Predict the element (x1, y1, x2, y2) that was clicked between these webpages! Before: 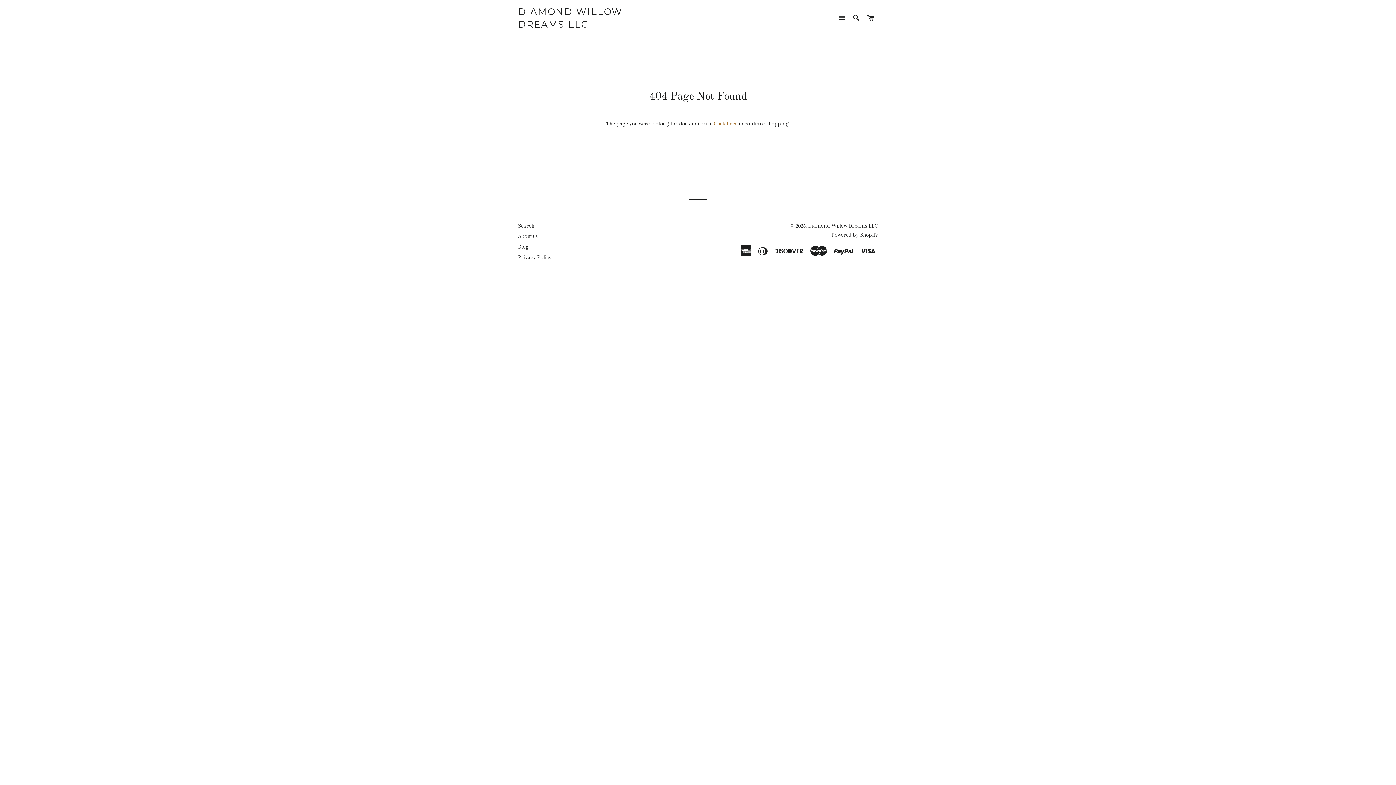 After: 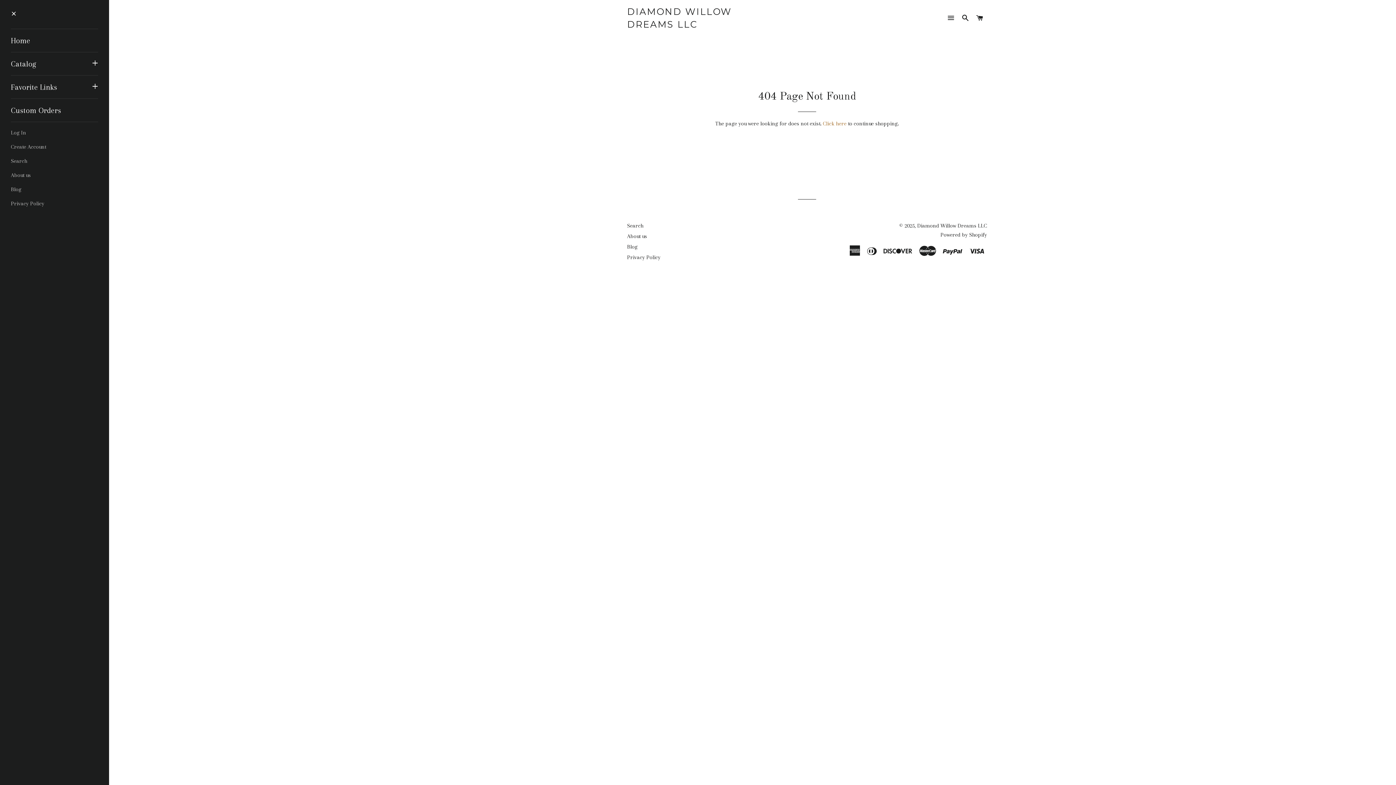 Action: label: SITE NAVIGATION bbox: (835, 7, 848, 29)